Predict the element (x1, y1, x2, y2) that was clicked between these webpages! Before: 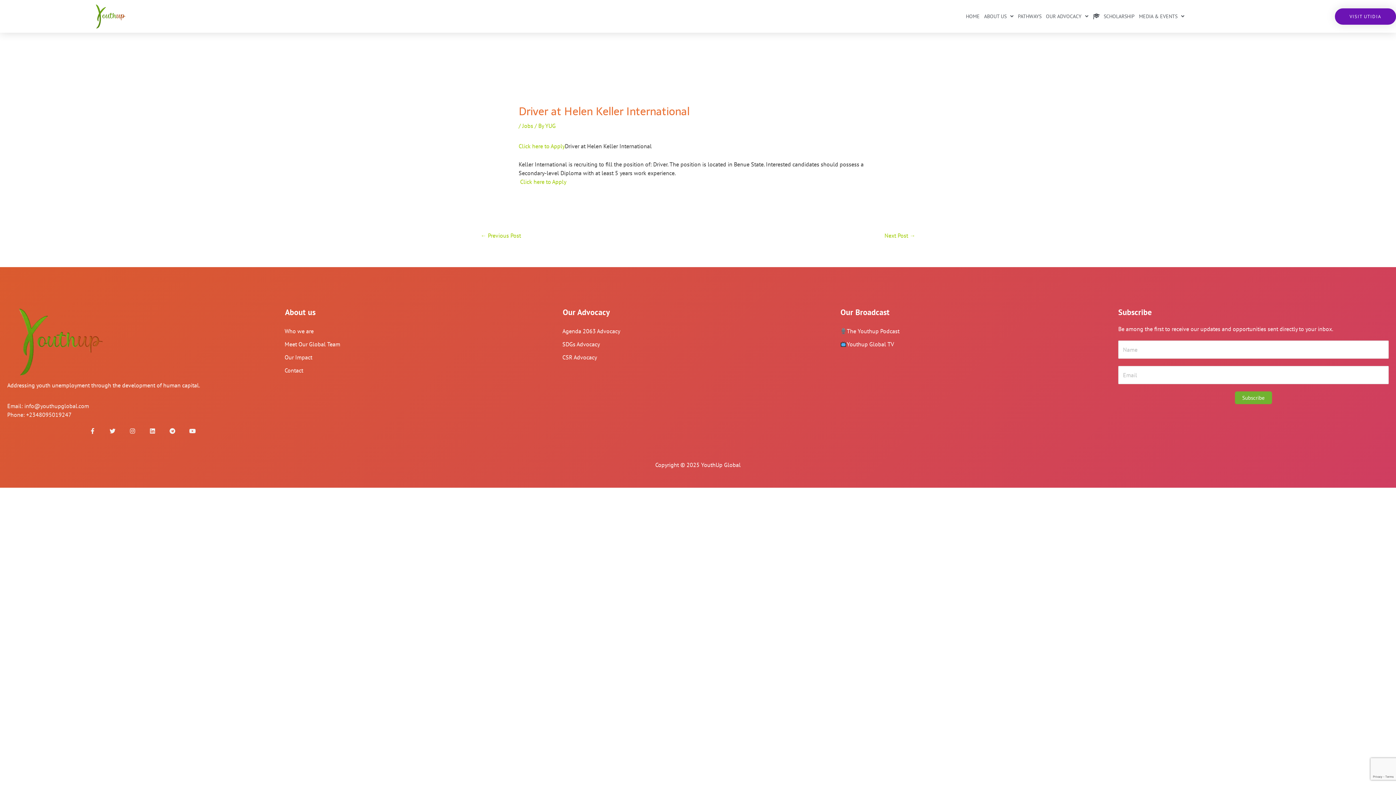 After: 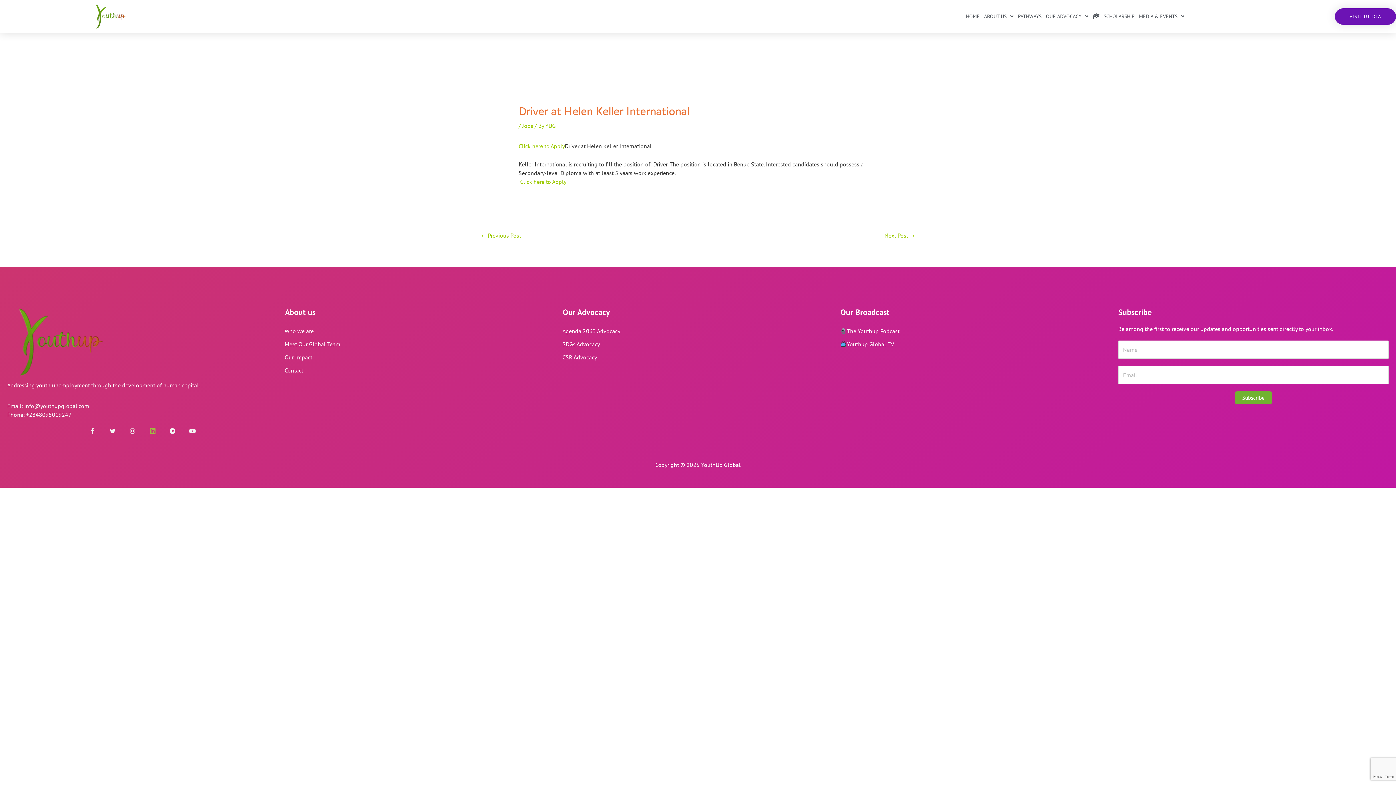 Action: bbox: (146, 425, 158, 437) label: Linkedin